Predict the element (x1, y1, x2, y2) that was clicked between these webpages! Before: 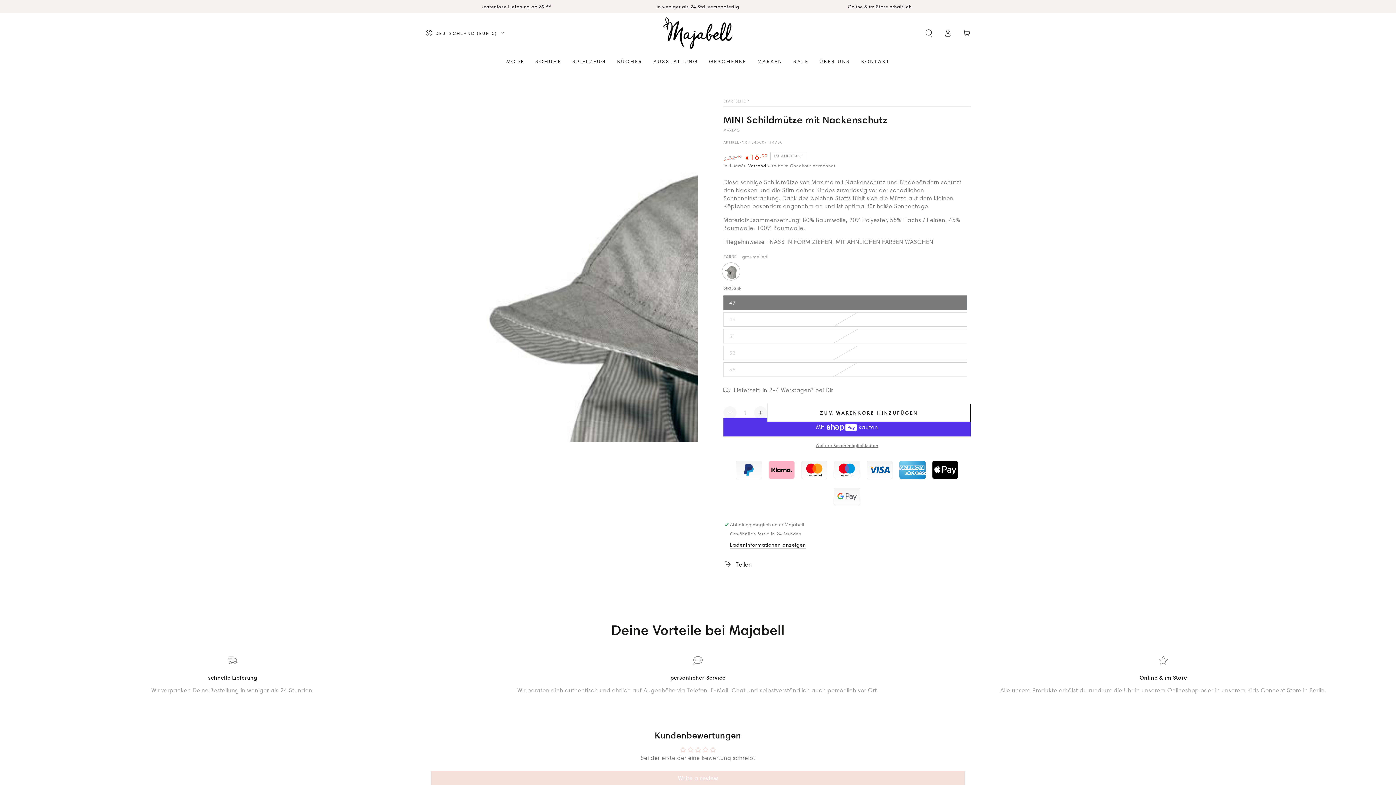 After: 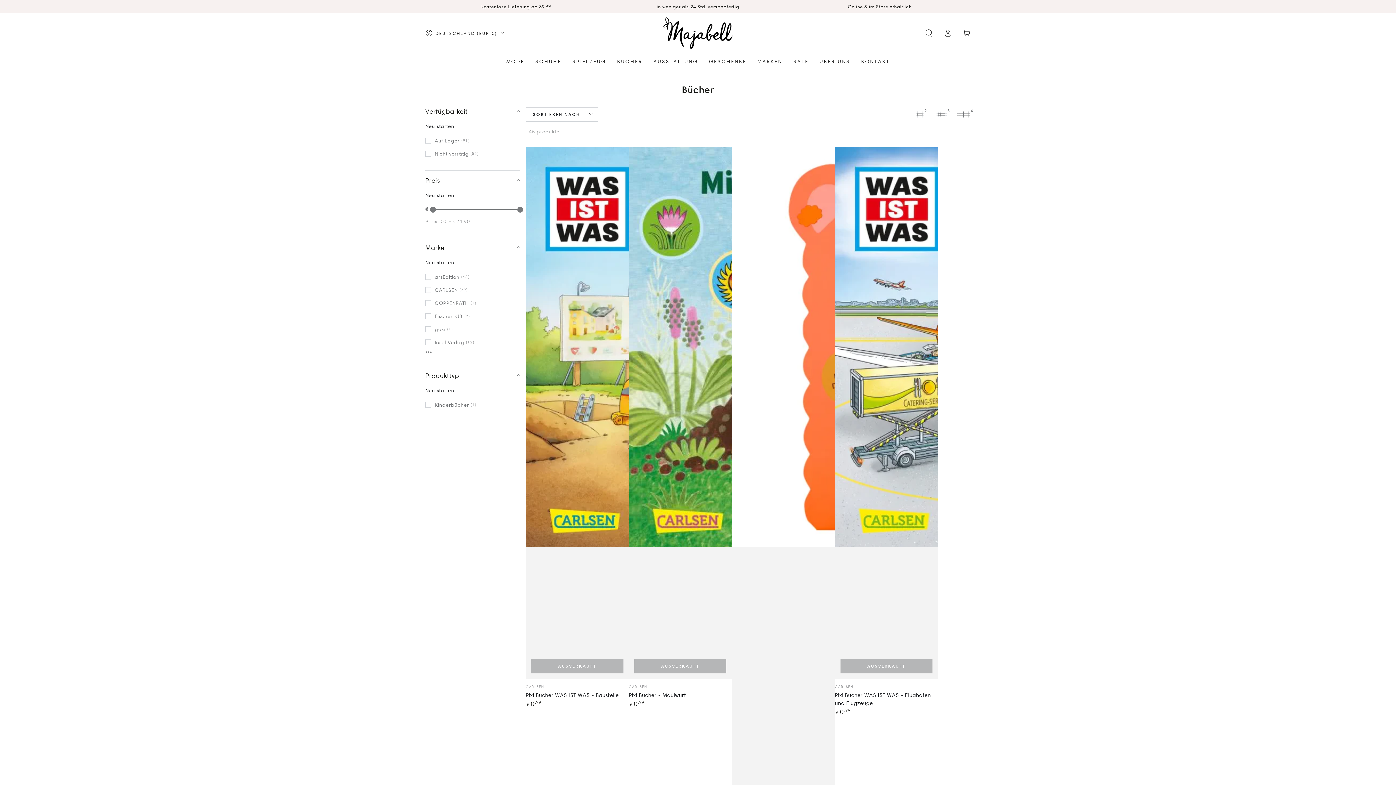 Action: label: BÜCHER bbox: (611, 52, 648, 70)